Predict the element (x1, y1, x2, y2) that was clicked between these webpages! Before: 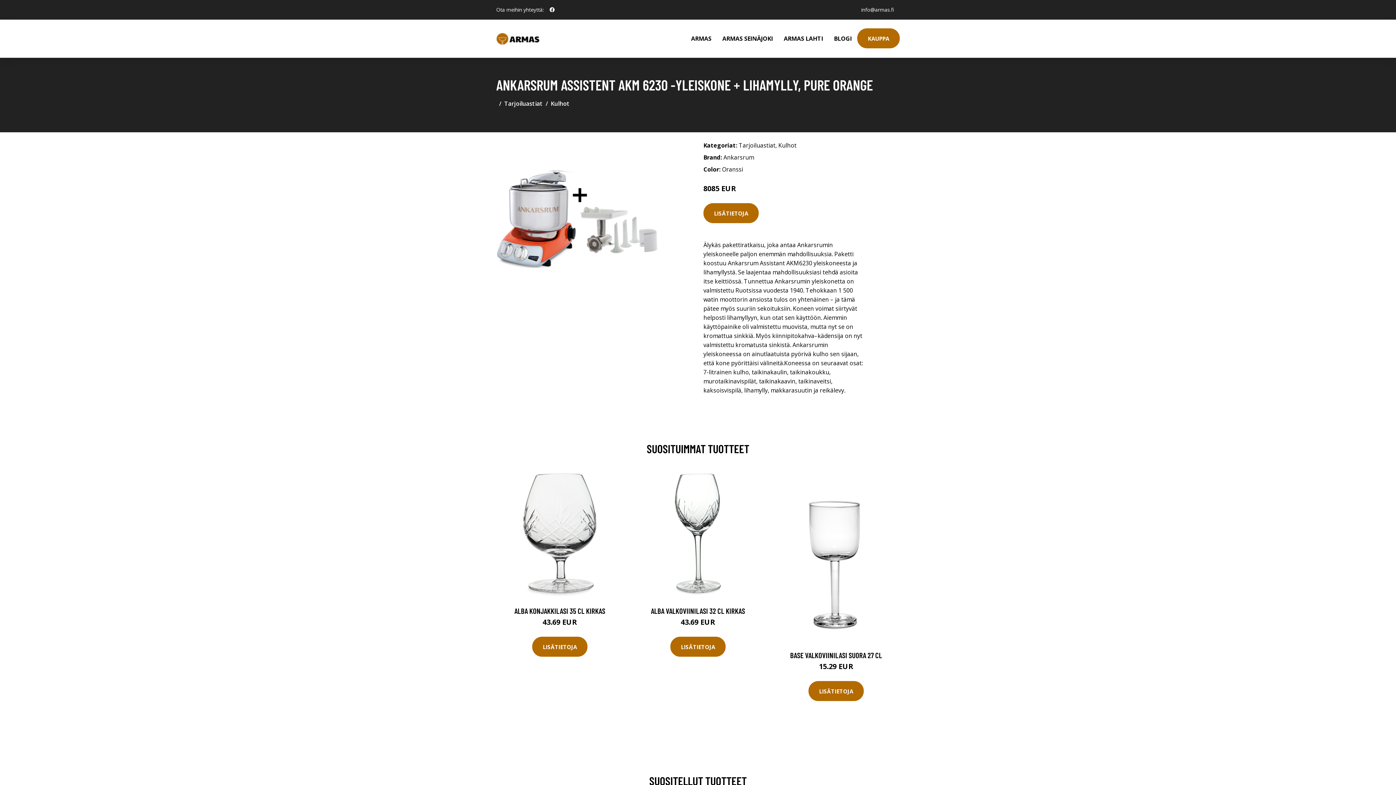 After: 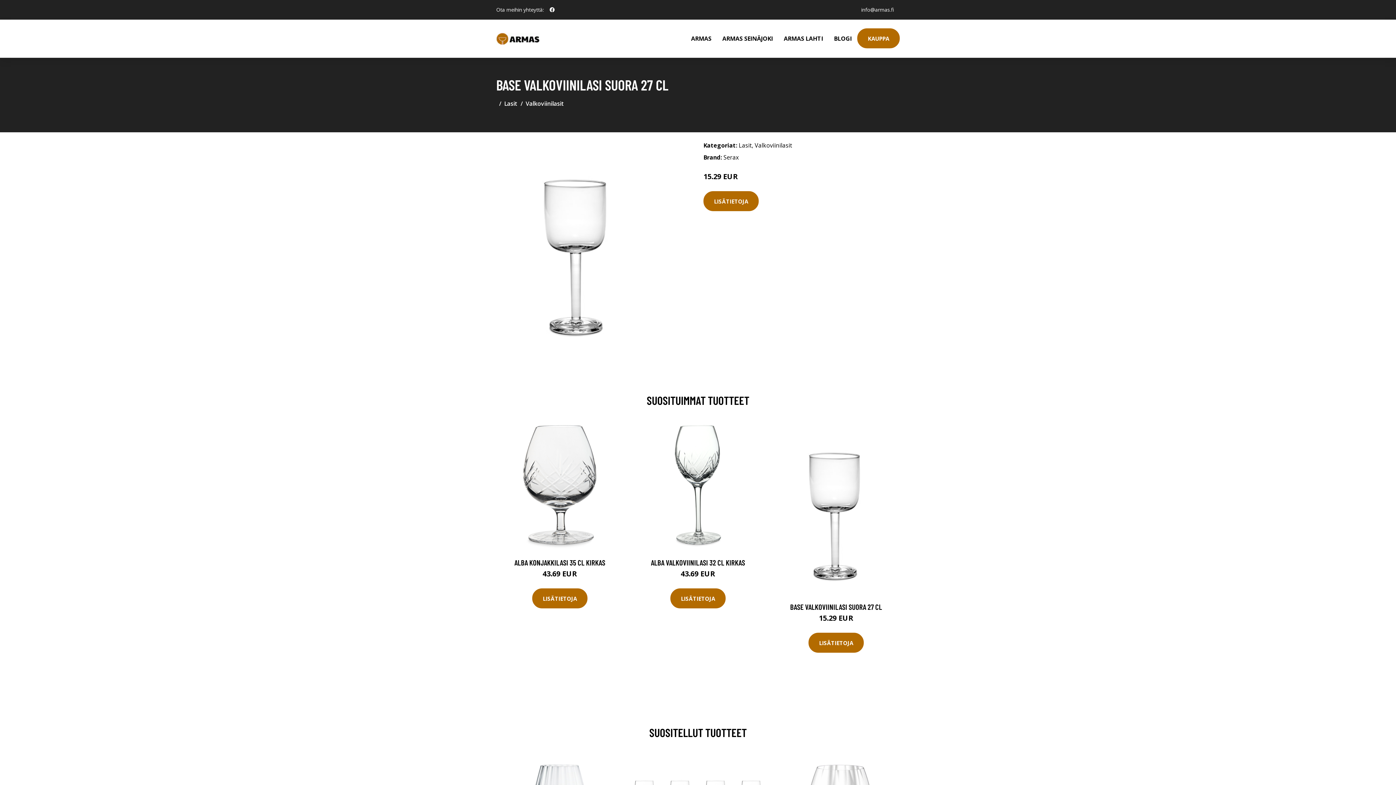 Action: bbox: (770, 467, 902, 644)